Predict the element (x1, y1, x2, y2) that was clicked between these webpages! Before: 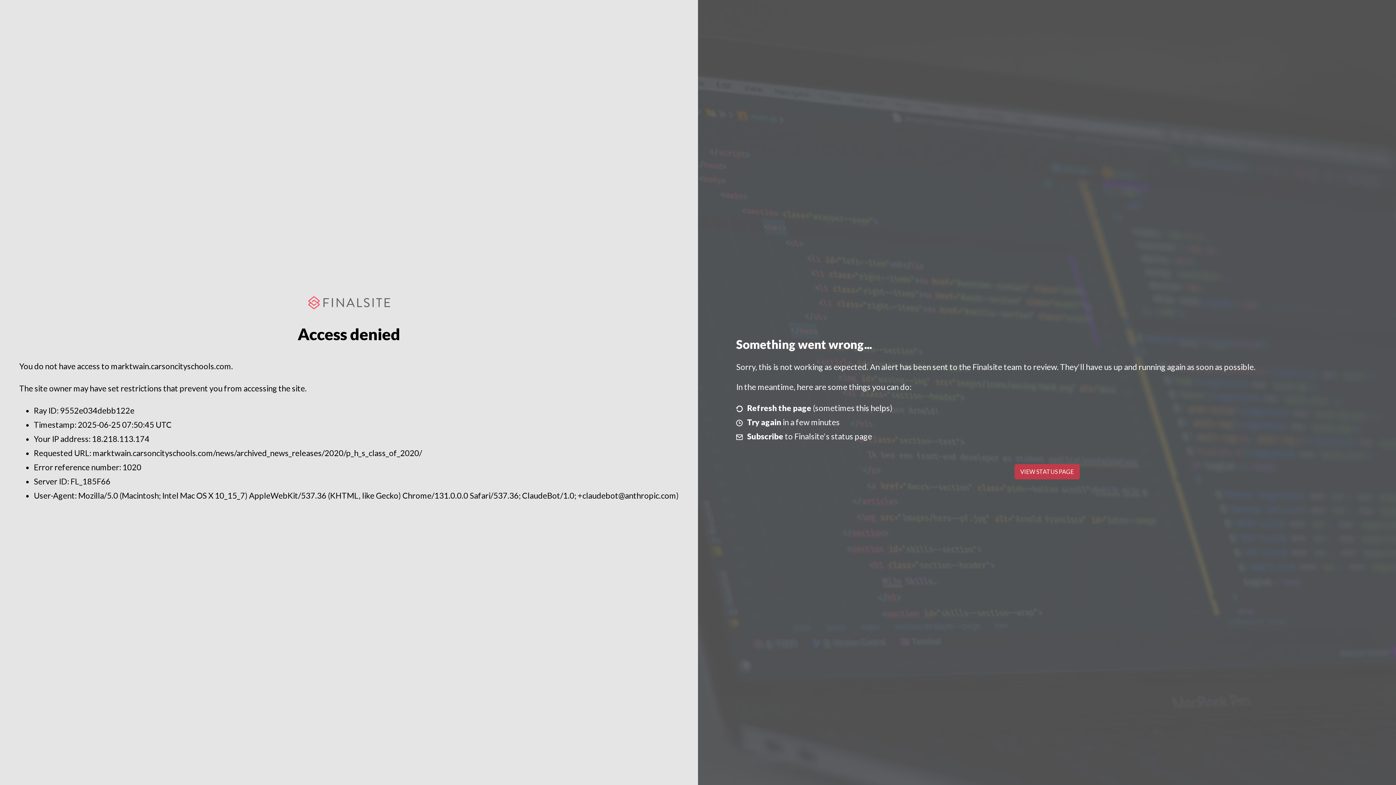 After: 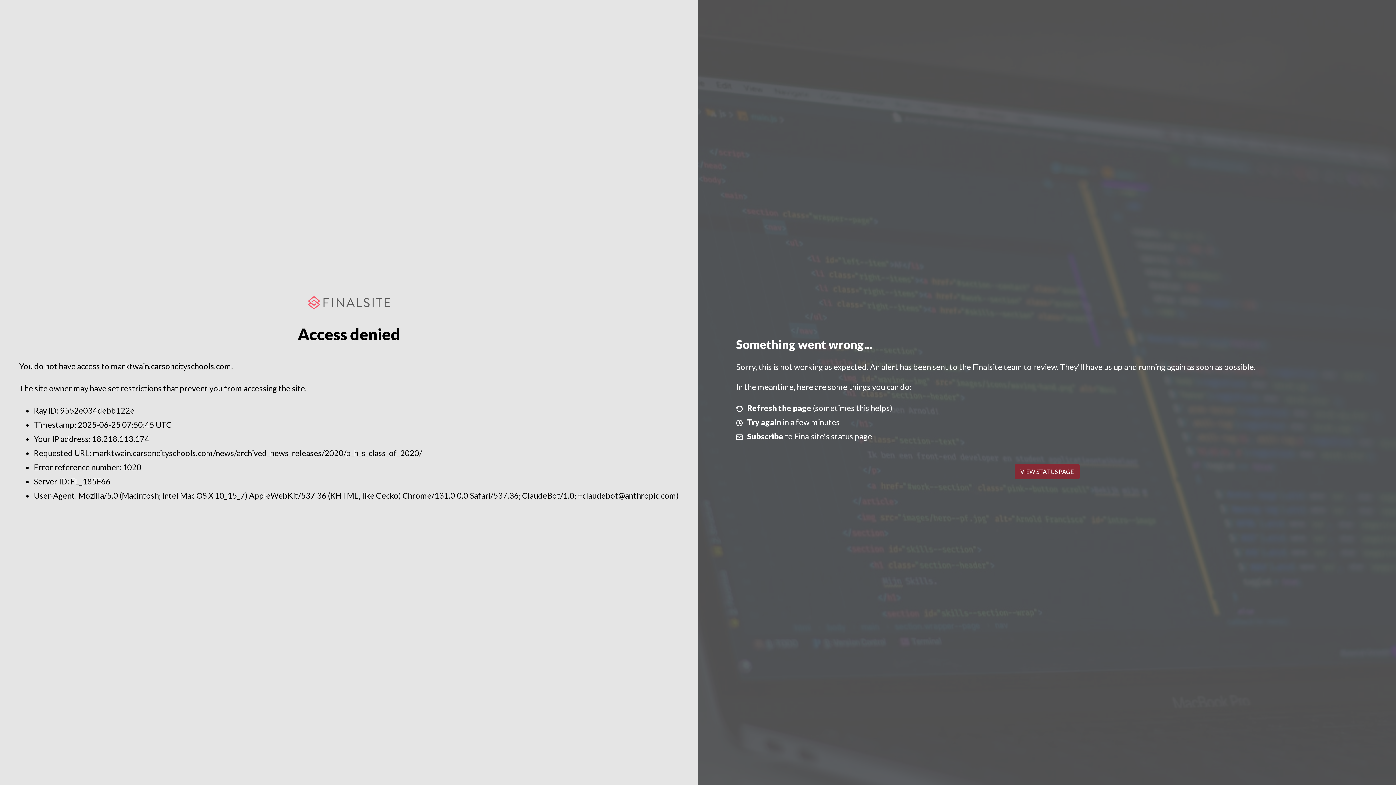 Action: label: VIEW STATUS PAGE bbox: (1014, 464, 1079, 479)